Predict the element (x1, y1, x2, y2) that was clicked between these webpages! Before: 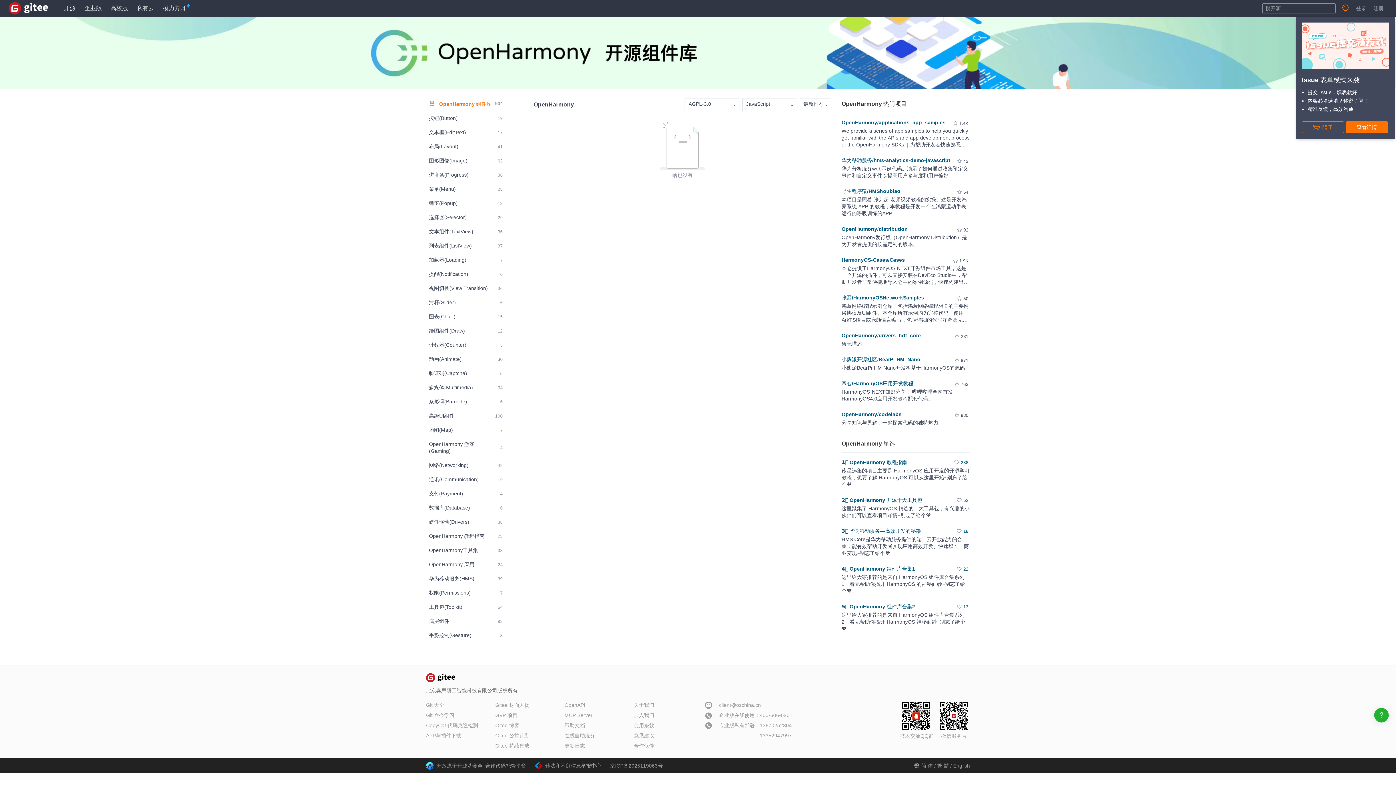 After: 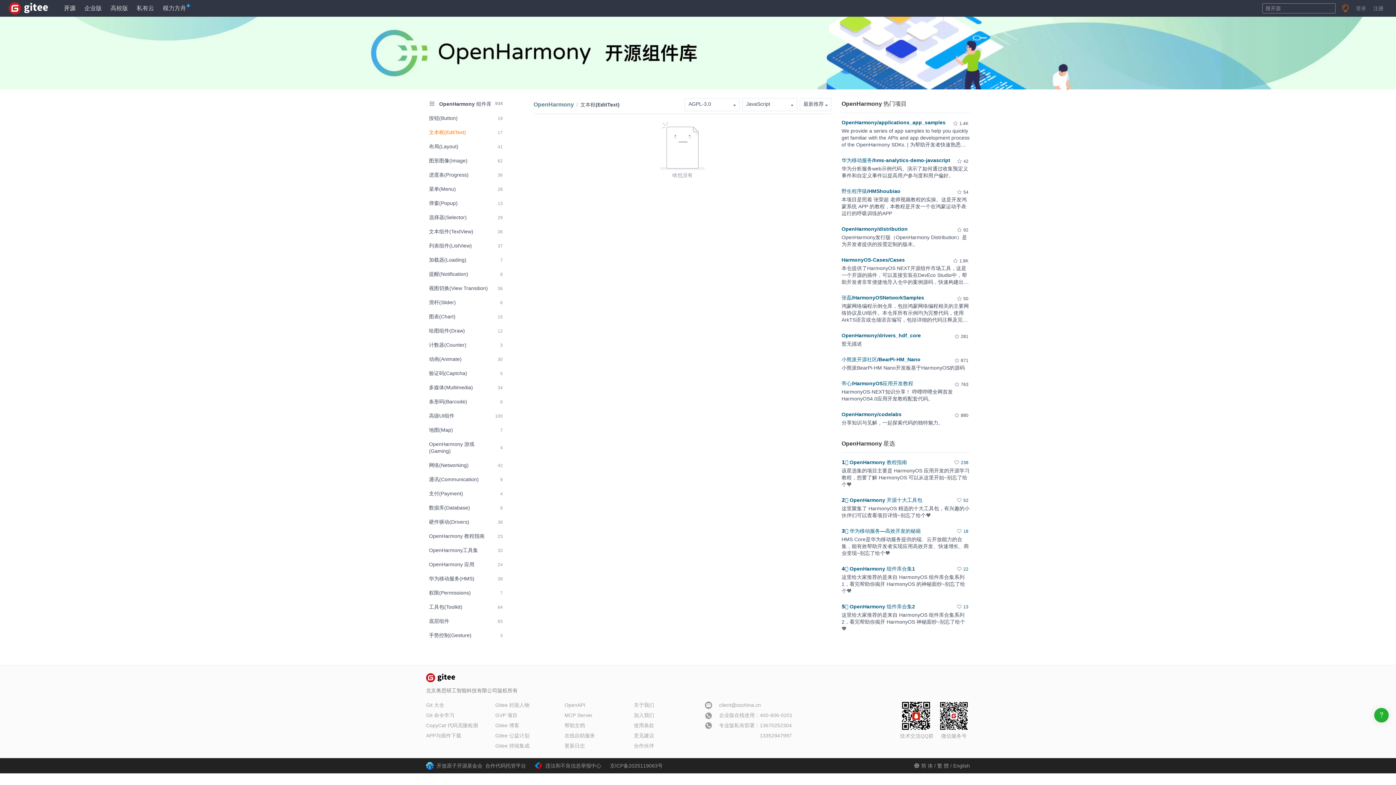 Action: bbox: (426, 126, 505, 138) label: 文本框(EditText)
17